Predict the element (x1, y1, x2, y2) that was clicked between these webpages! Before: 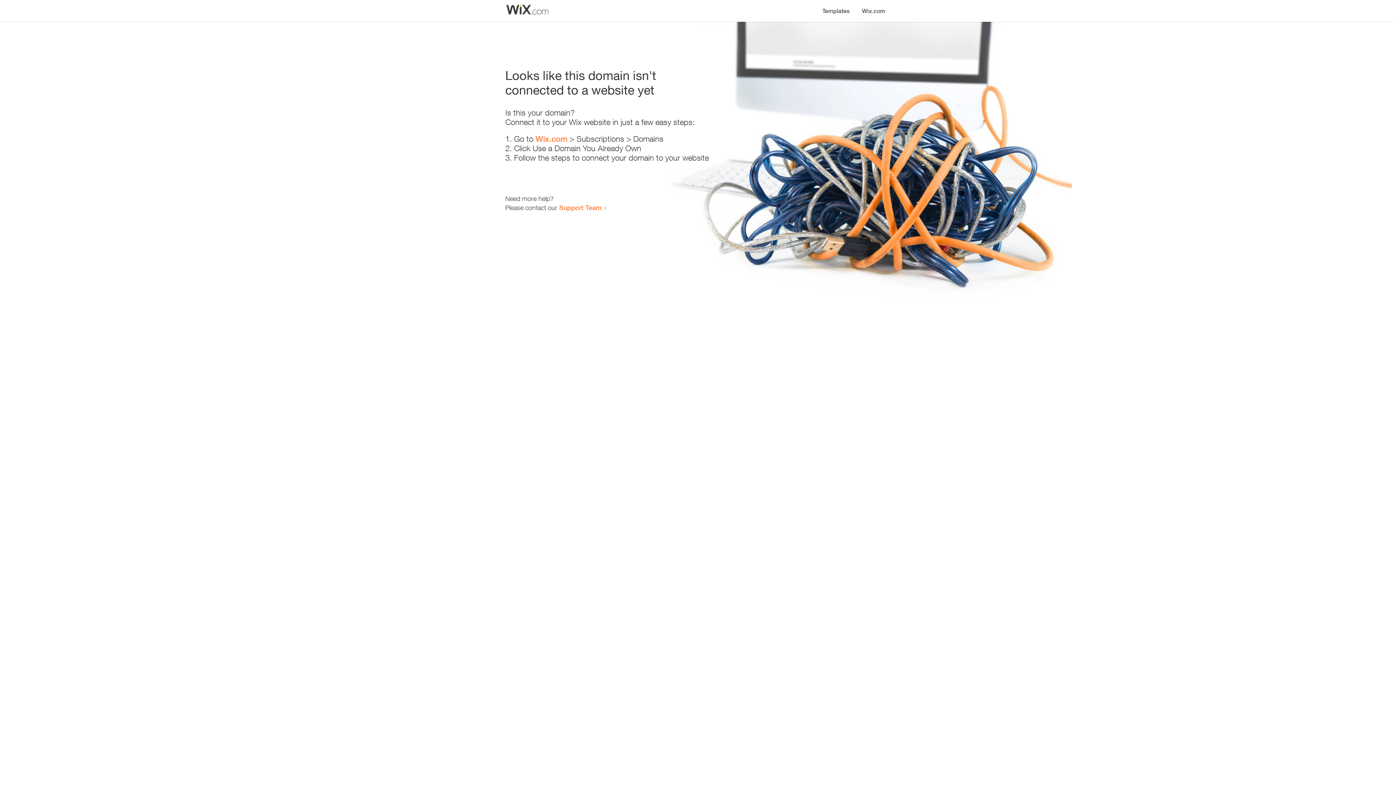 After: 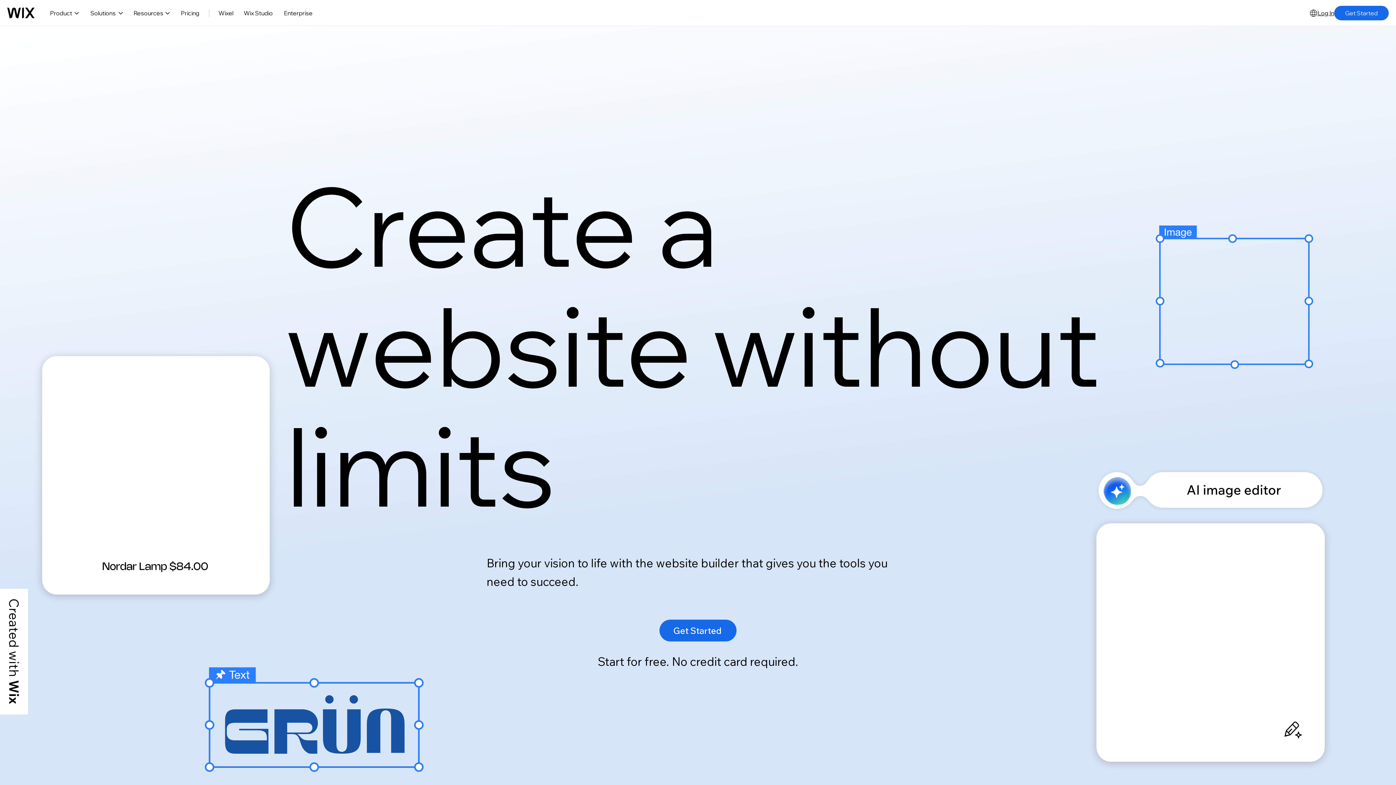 Action: label: Wix.com bbox: (856, 0, 890, 14)